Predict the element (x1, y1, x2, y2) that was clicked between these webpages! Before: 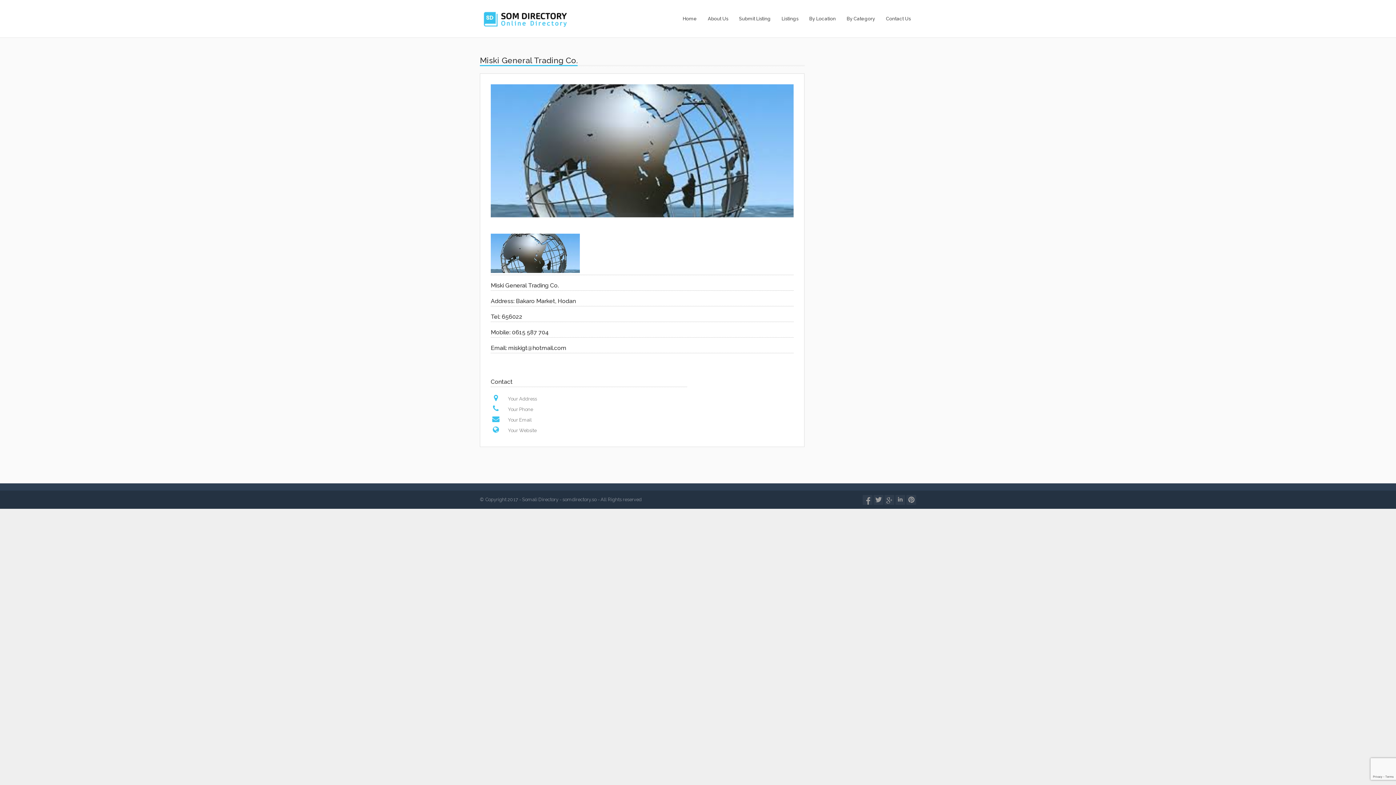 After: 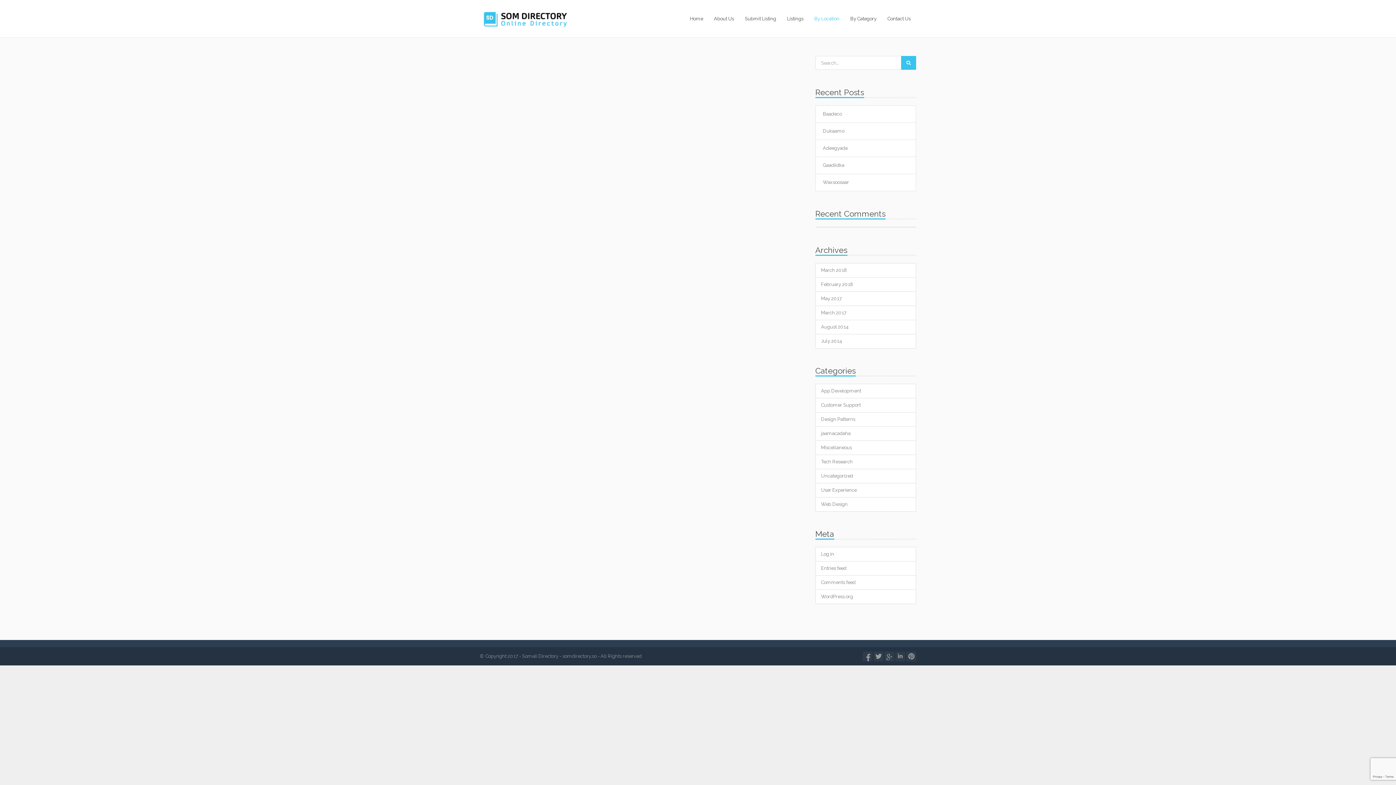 Action: label: By Location bbox: (804, 12, 841, 25)